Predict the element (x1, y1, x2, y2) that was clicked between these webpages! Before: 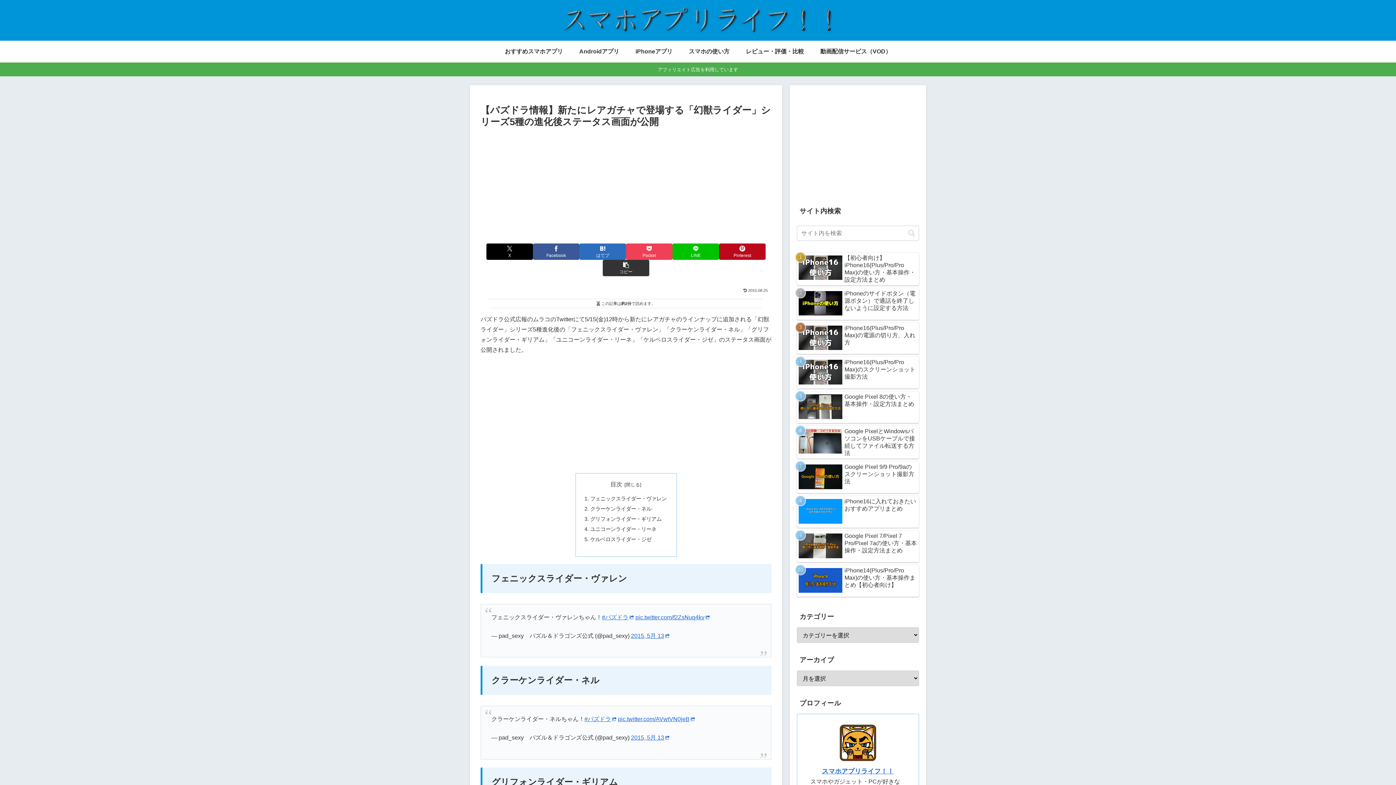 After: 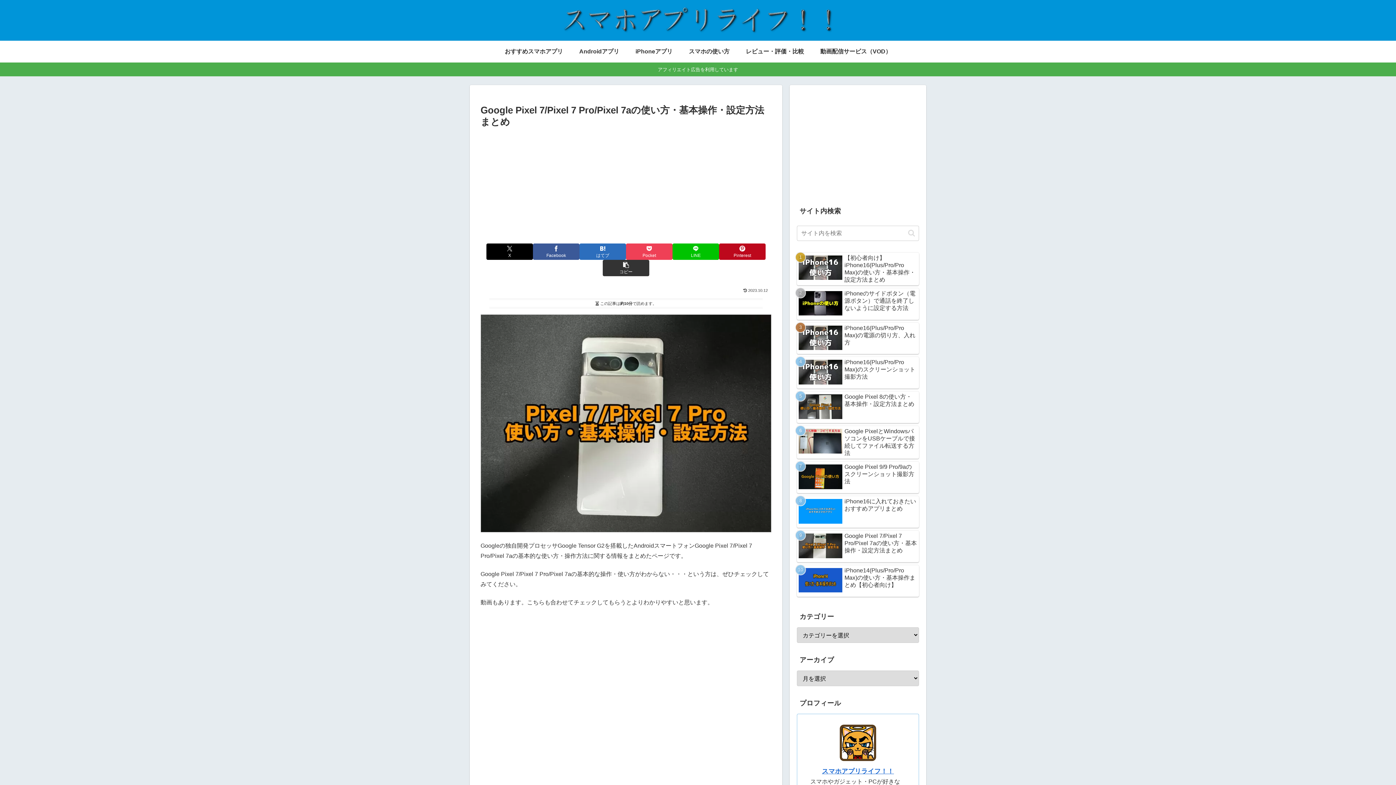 Action: label: Google Pixel 7/Pixel 7 Pro/Pixel 7aの使い方・基本操作・設定方法まとめ bbox: (797, 530, 919, 562)